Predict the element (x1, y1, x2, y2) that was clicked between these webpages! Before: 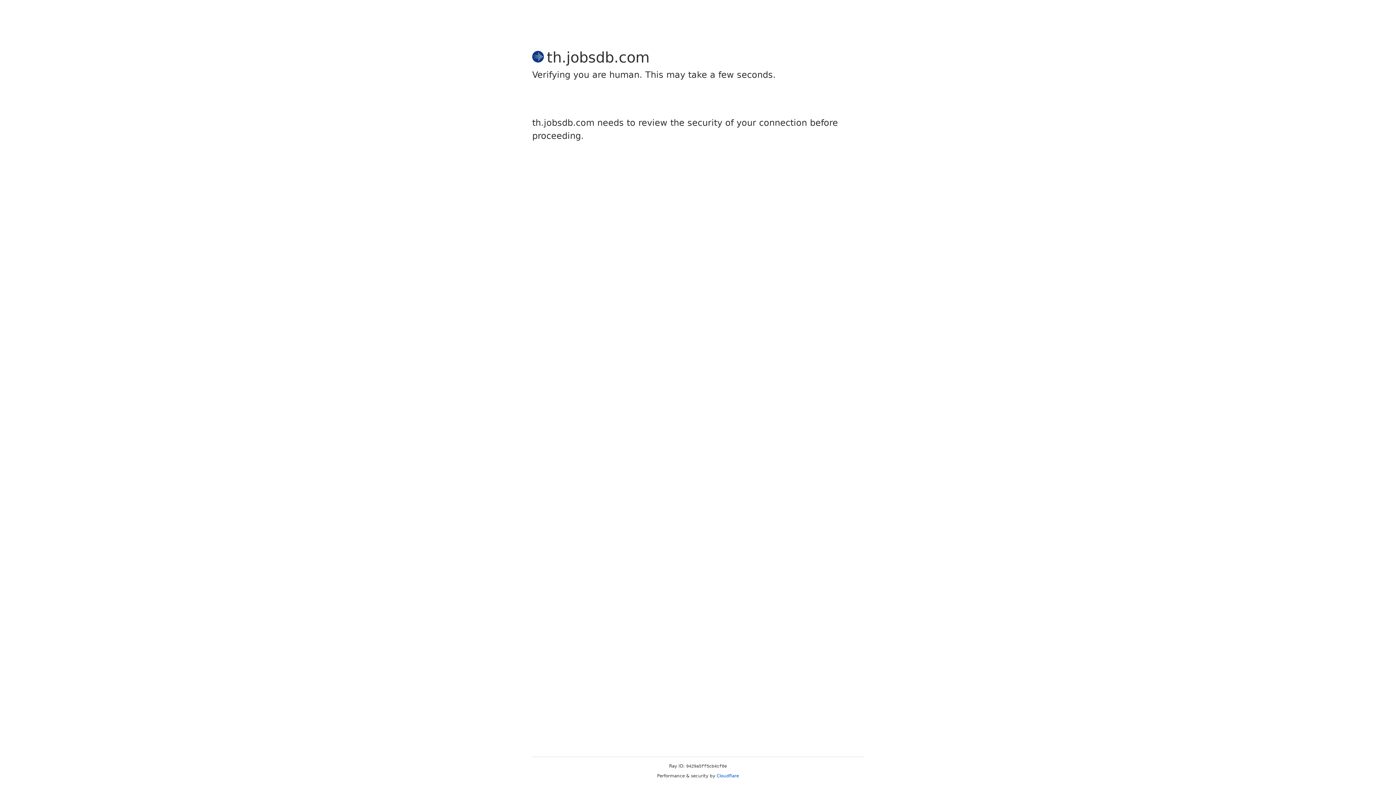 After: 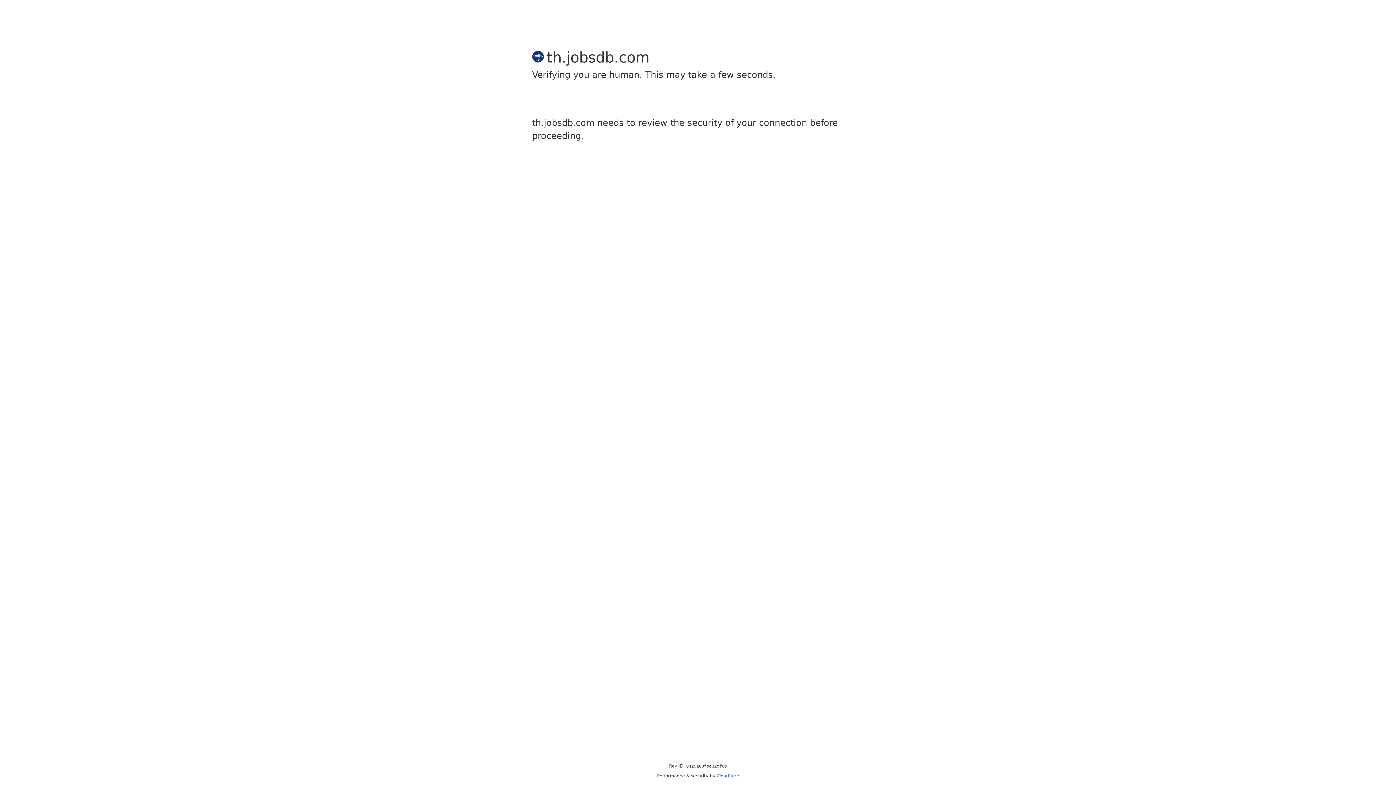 Action: bbox: (716, 773, 739, 778) label: Cloudflare